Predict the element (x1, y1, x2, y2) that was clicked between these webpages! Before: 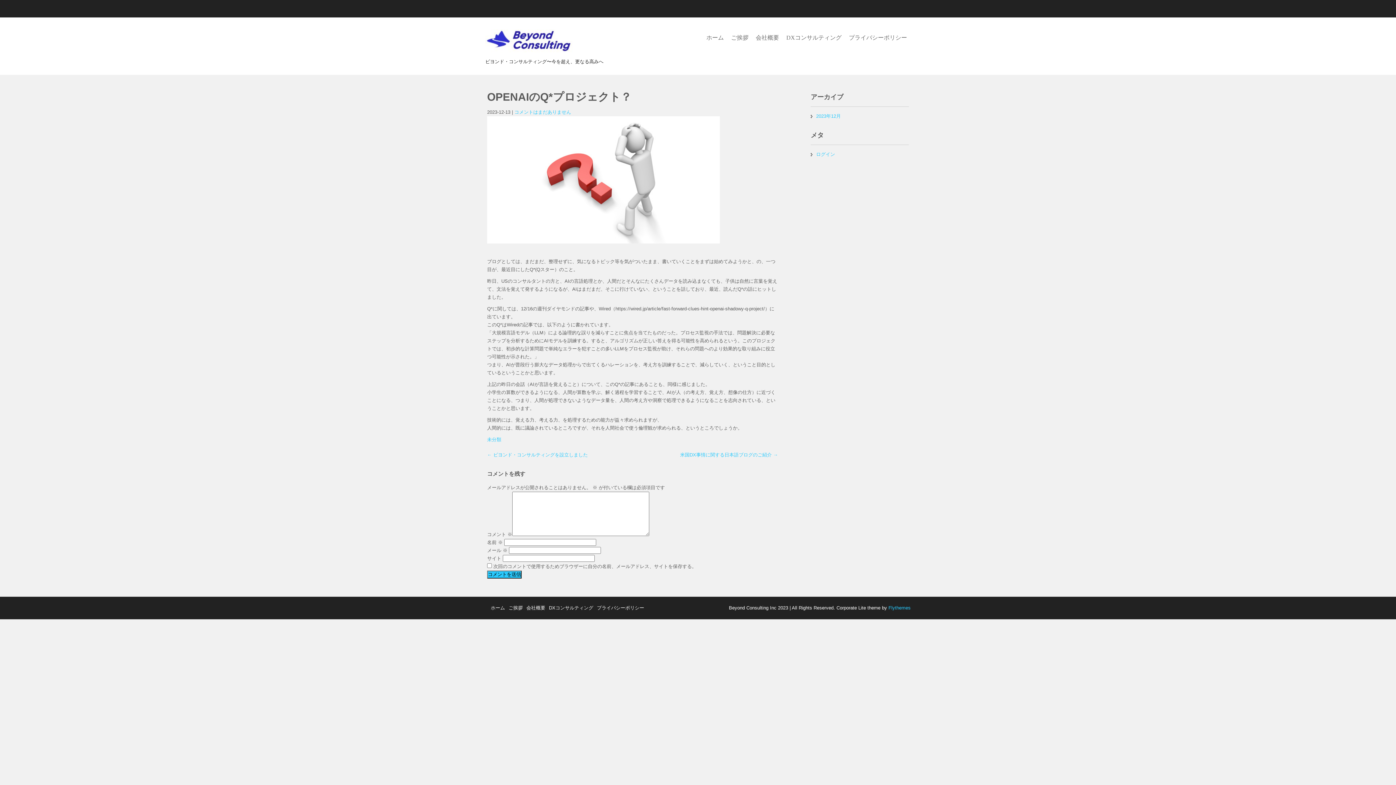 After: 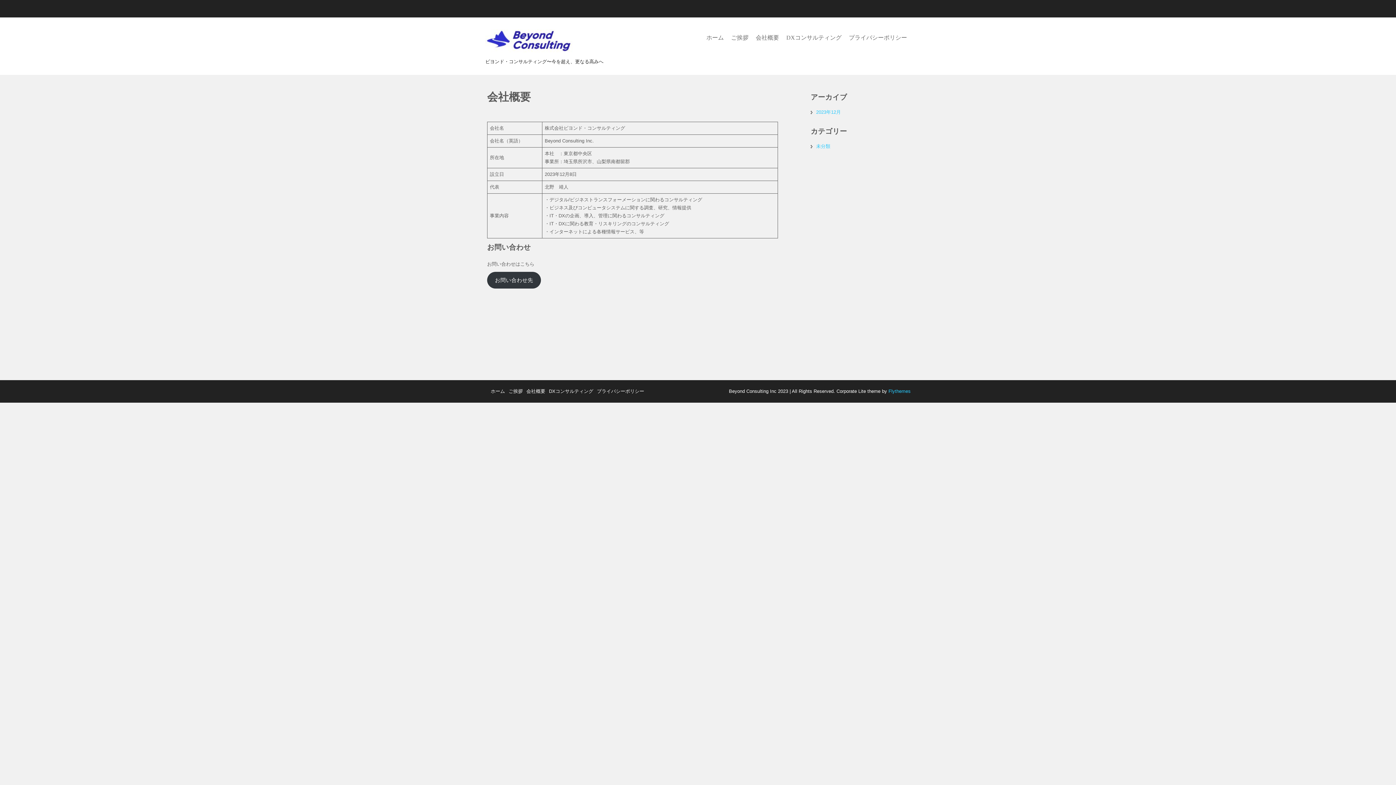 Action: bbox: (526, 605, 545, 610) label: 会社概要